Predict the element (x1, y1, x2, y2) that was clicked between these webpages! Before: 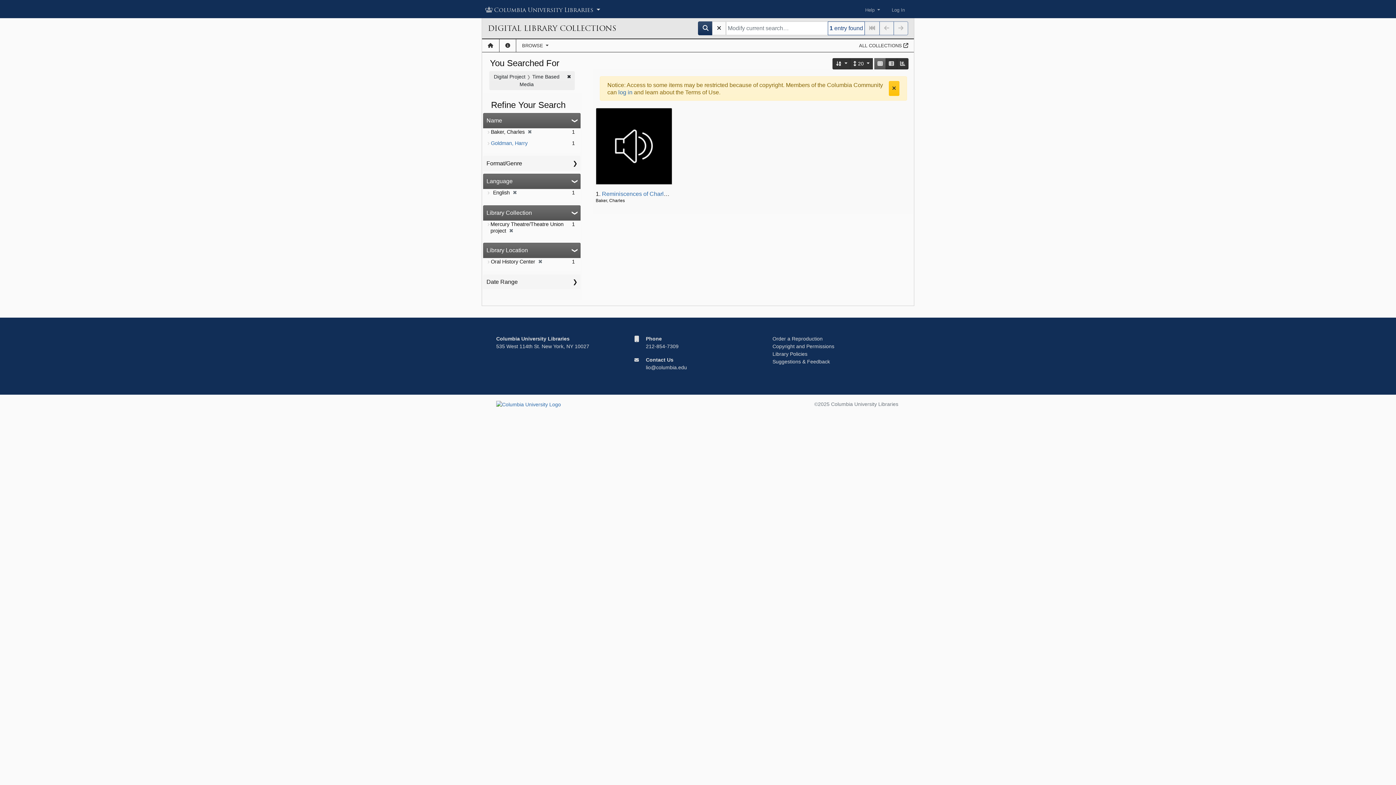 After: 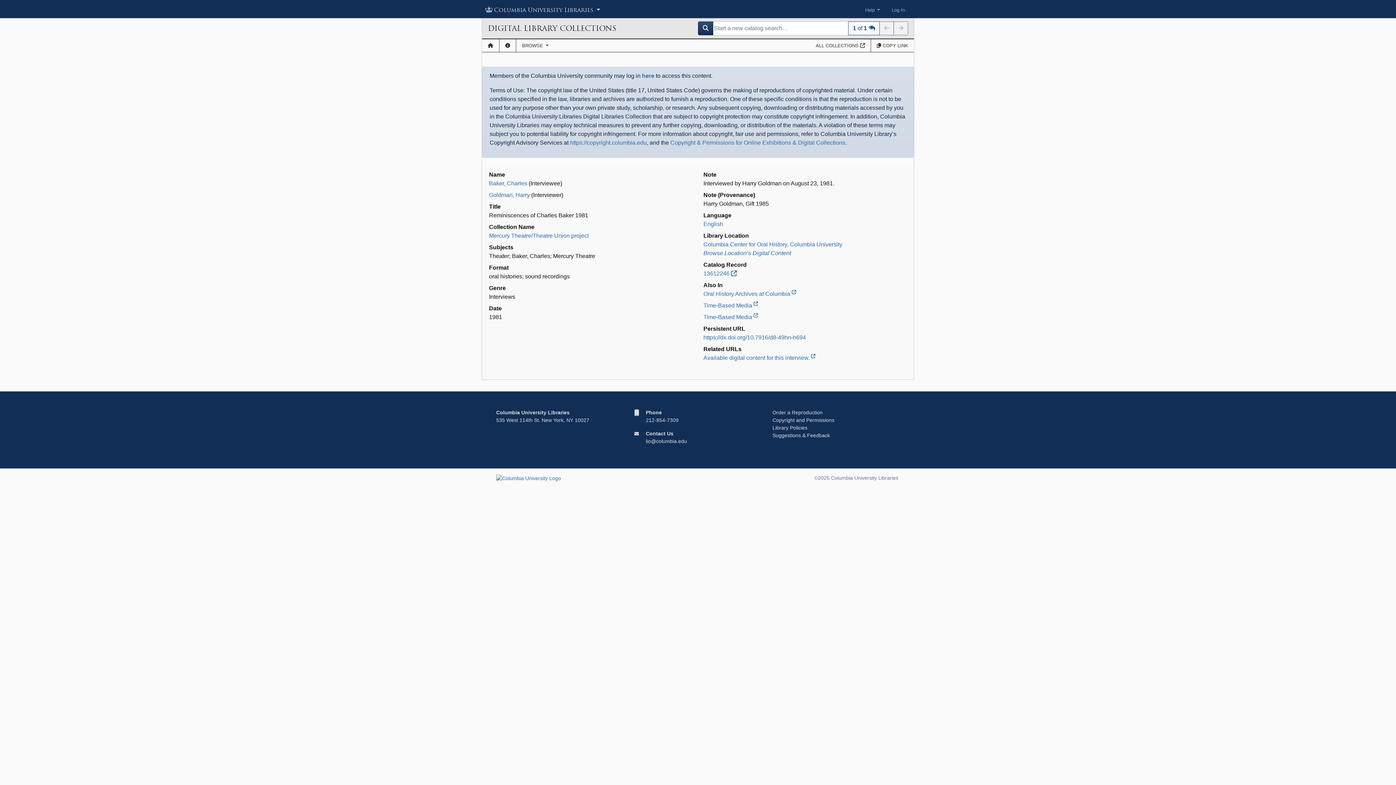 Action: bbox: (594, 106, 673, 186)